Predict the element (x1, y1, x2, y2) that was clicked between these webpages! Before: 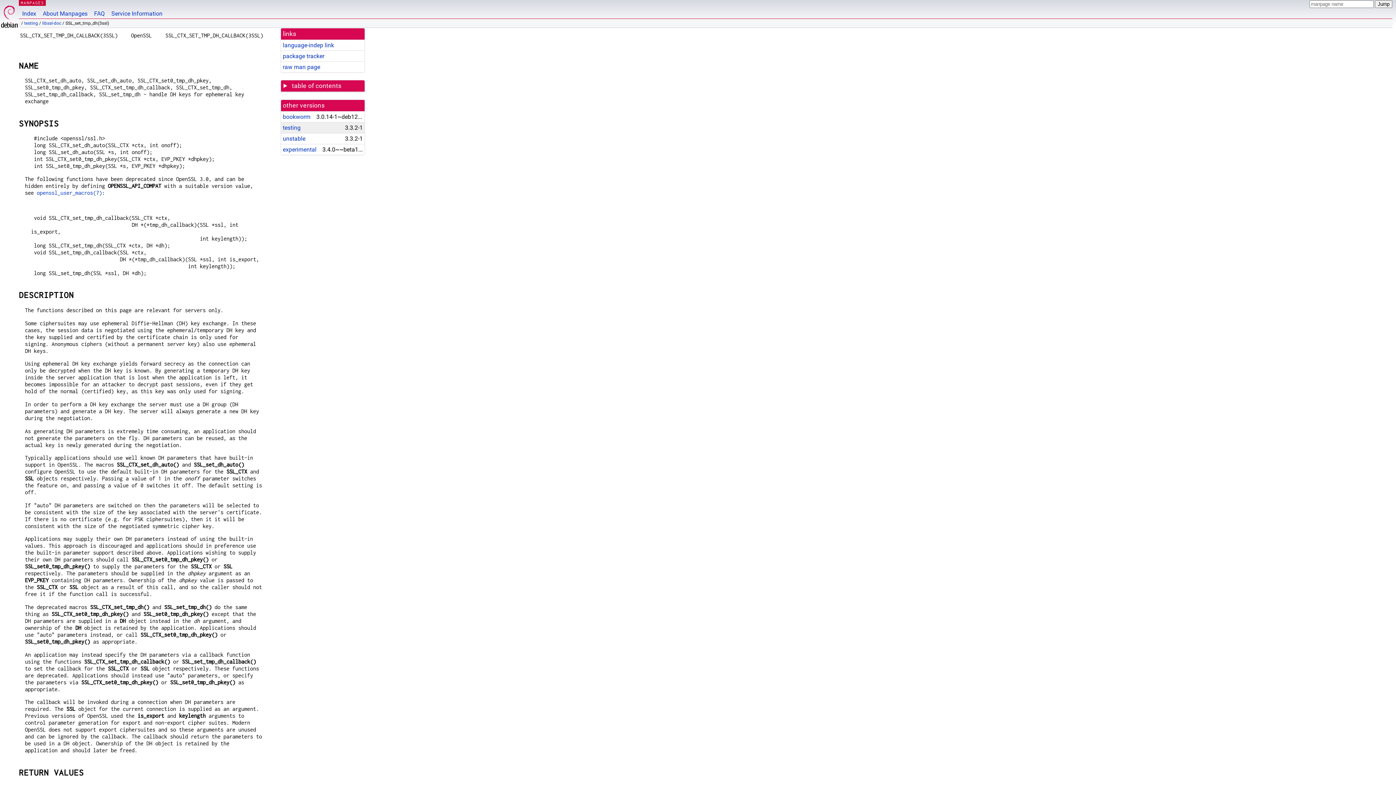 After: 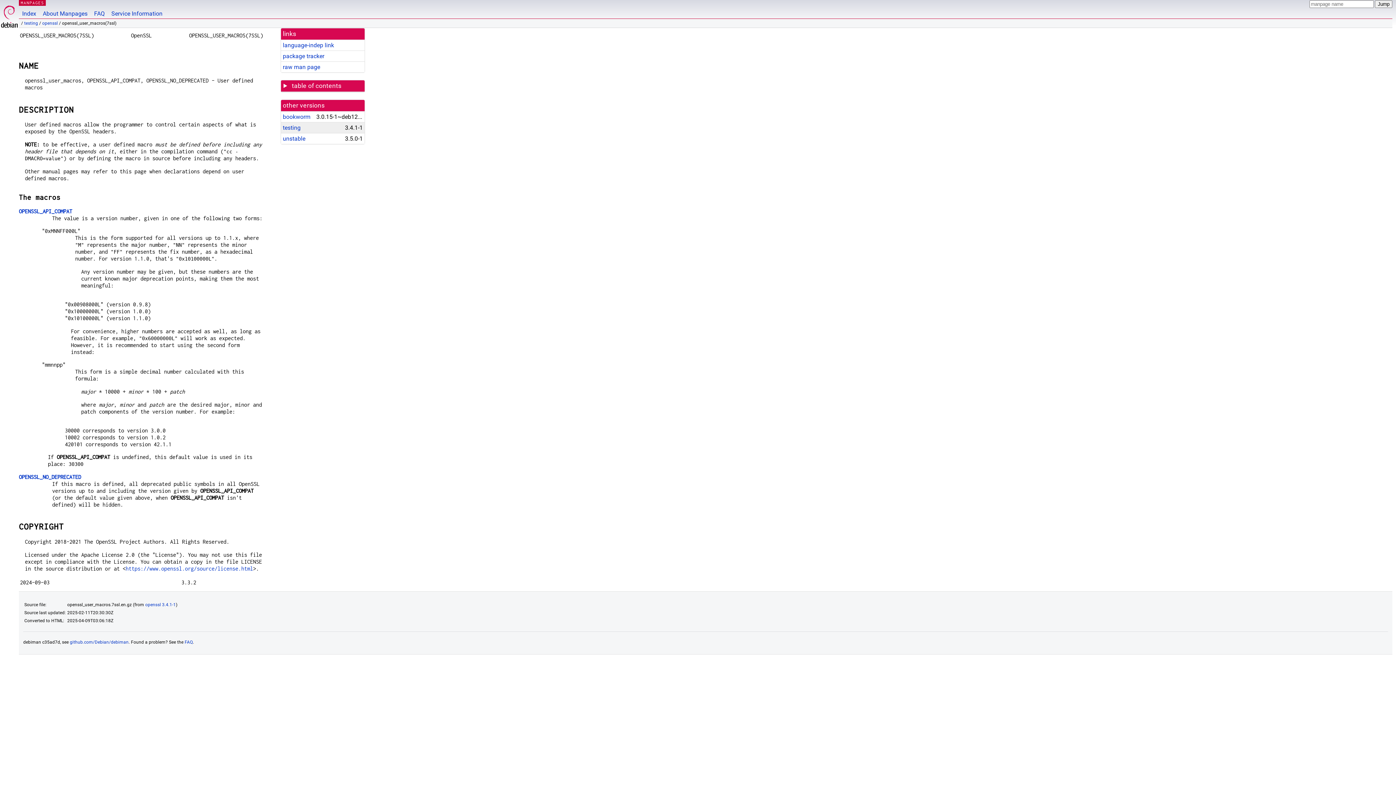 Action: bbox: (36, 189, 102, 196) label: openssl_user_macros(7)